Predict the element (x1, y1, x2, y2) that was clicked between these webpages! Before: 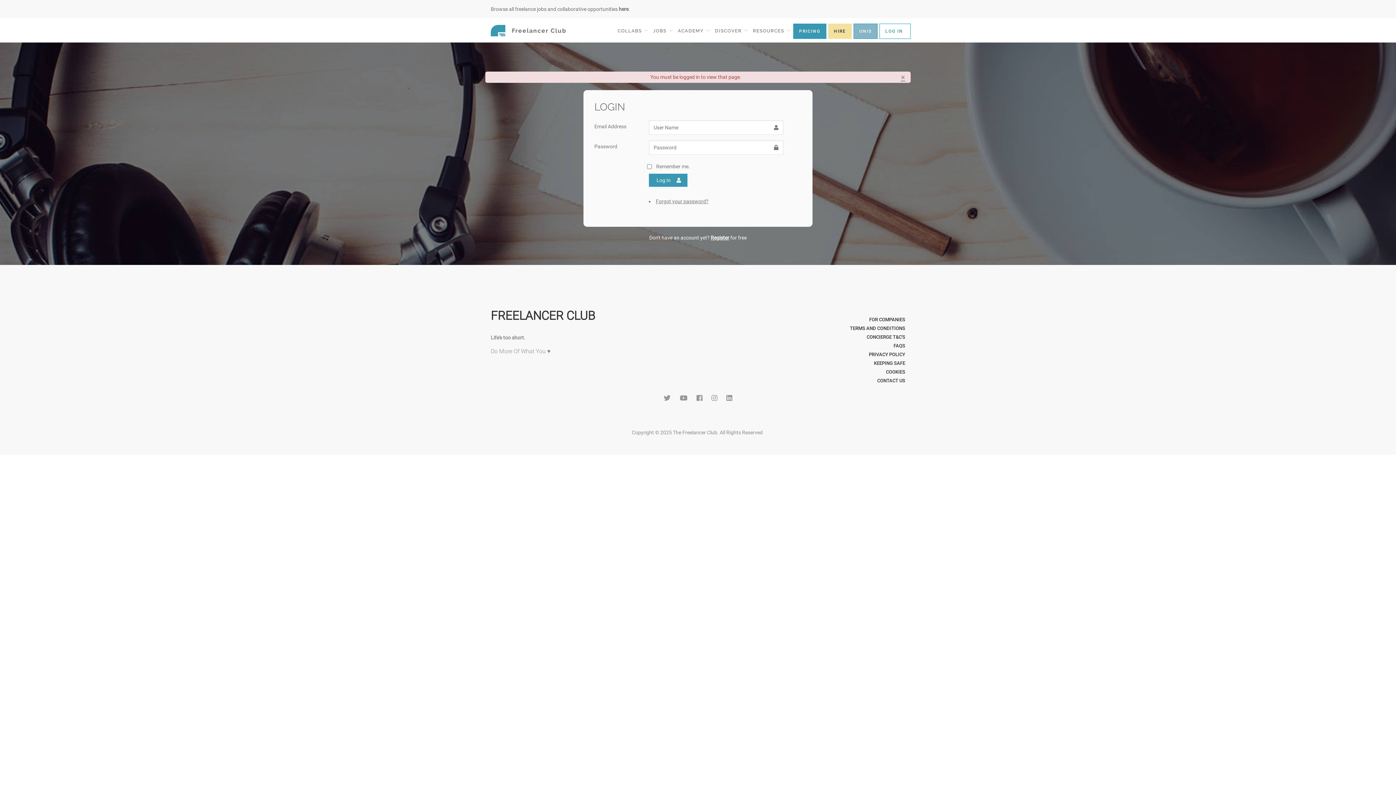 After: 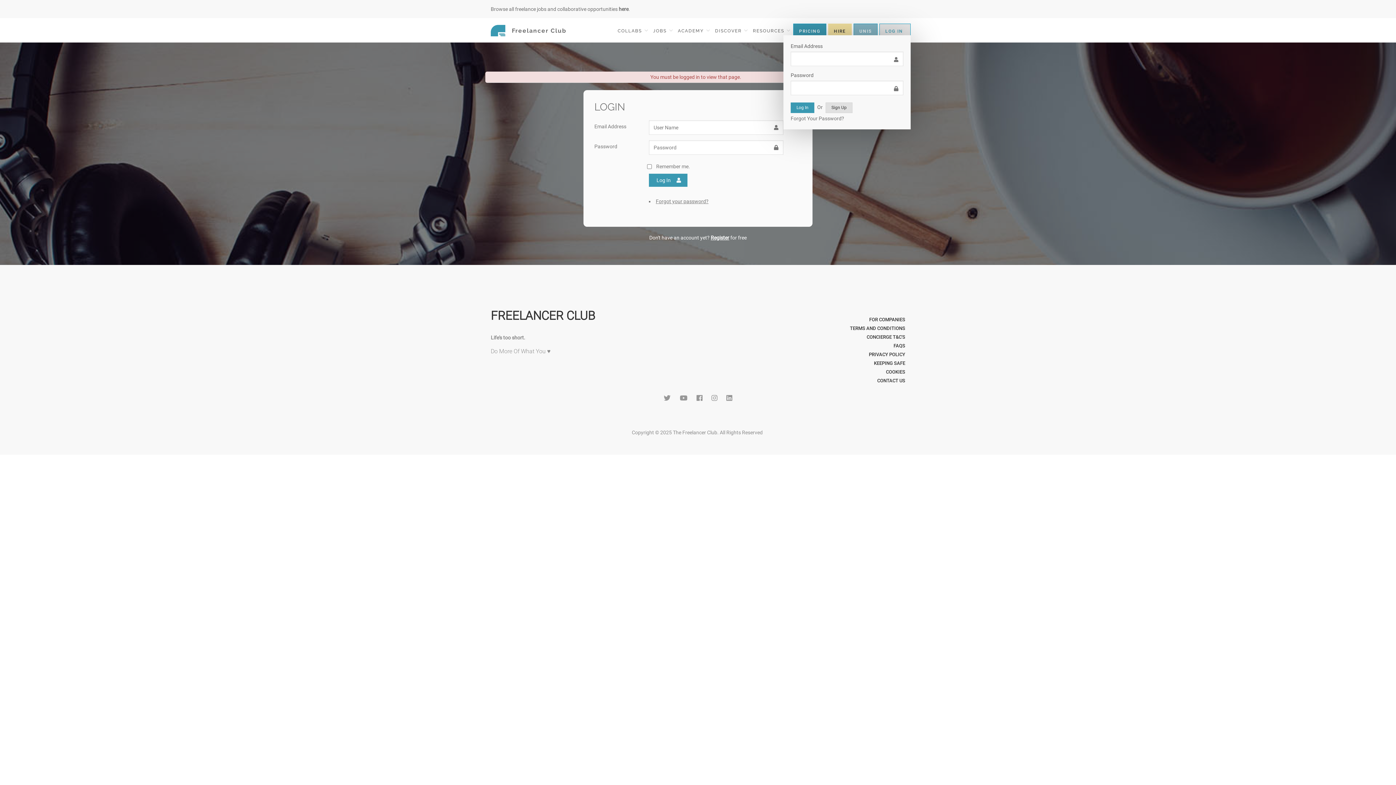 Action: bbox: (879, 23, 910, 38) label: LOG IN